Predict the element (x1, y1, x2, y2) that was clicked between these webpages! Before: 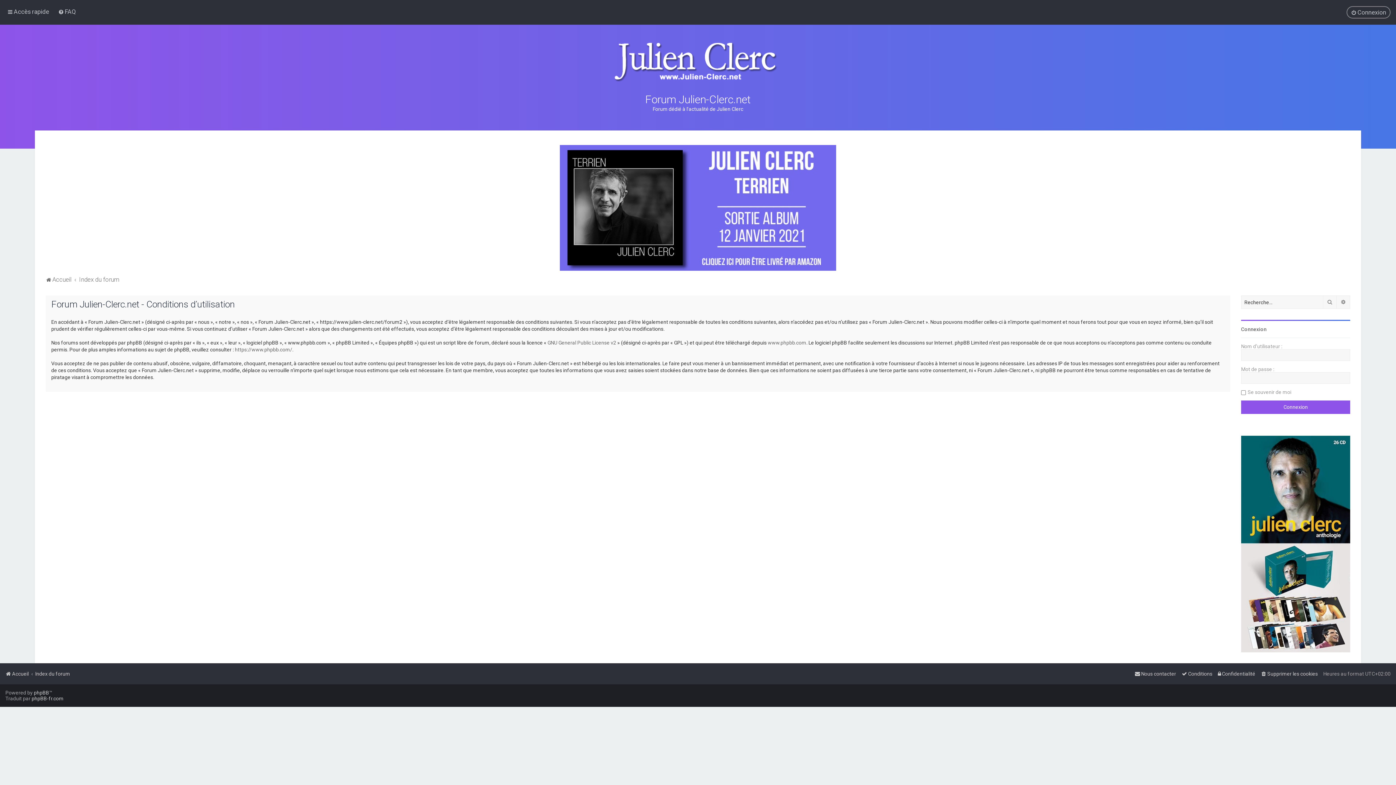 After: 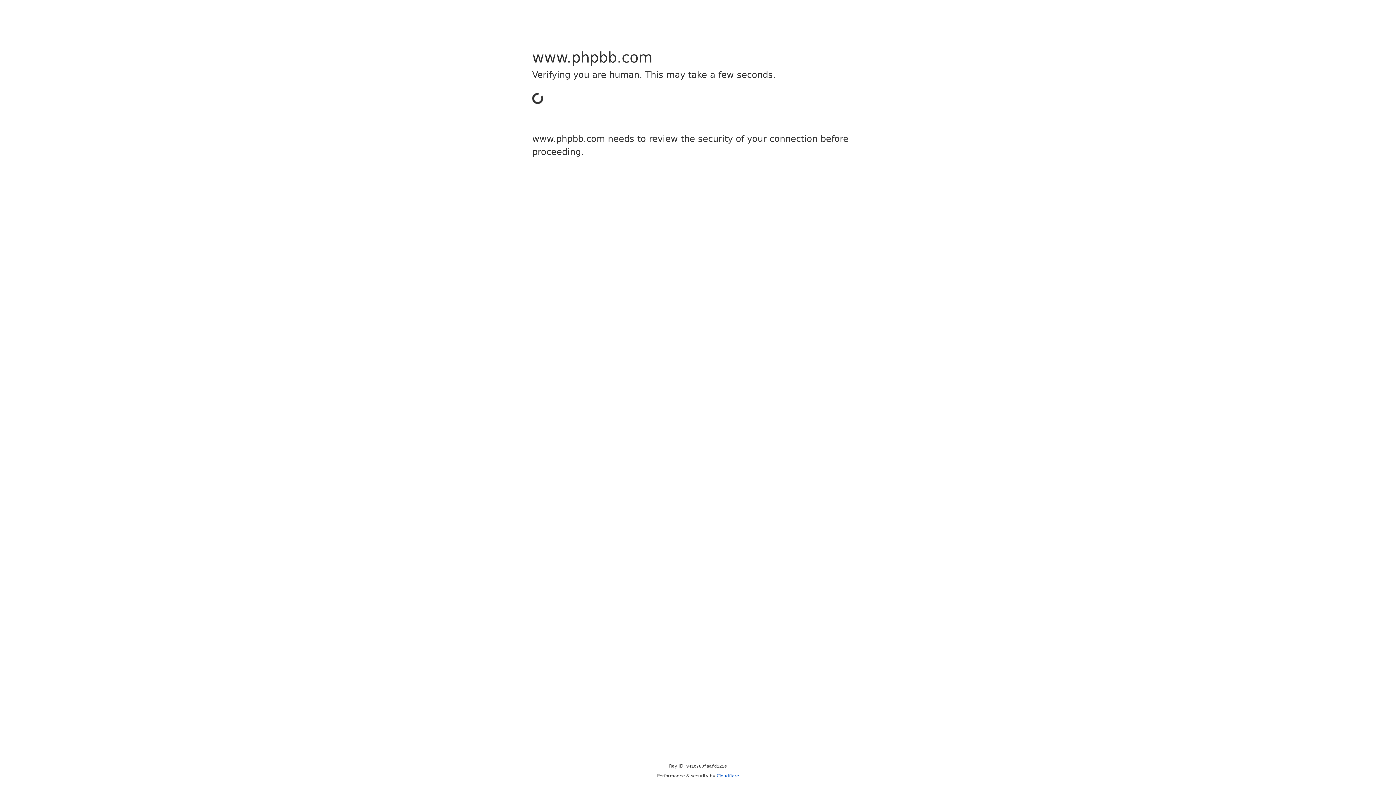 Action: label: phpBB bbox: (33, 690, 49, 696)